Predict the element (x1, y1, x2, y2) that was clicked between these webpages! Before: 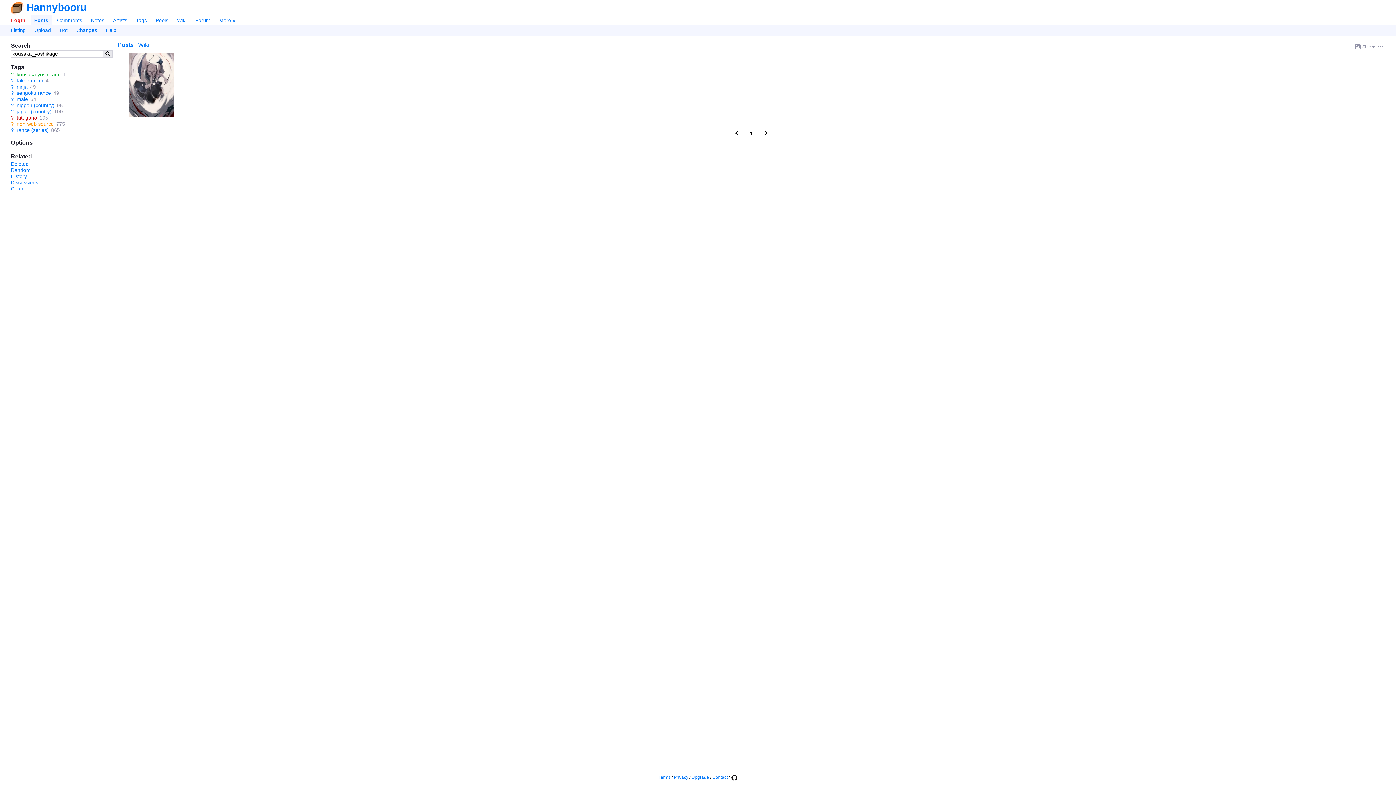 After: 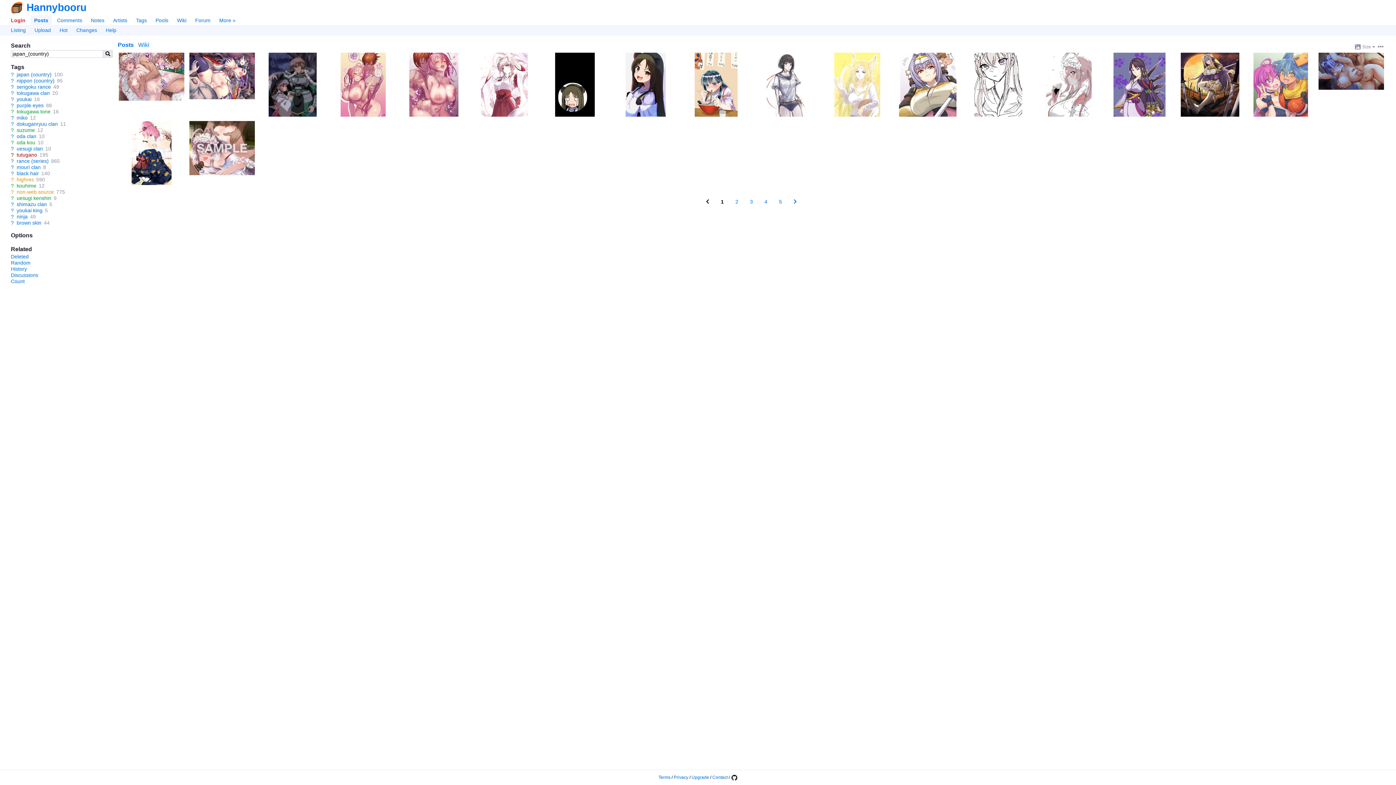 Action: bbox: (16, 108, 51, 114) label: japan (country)